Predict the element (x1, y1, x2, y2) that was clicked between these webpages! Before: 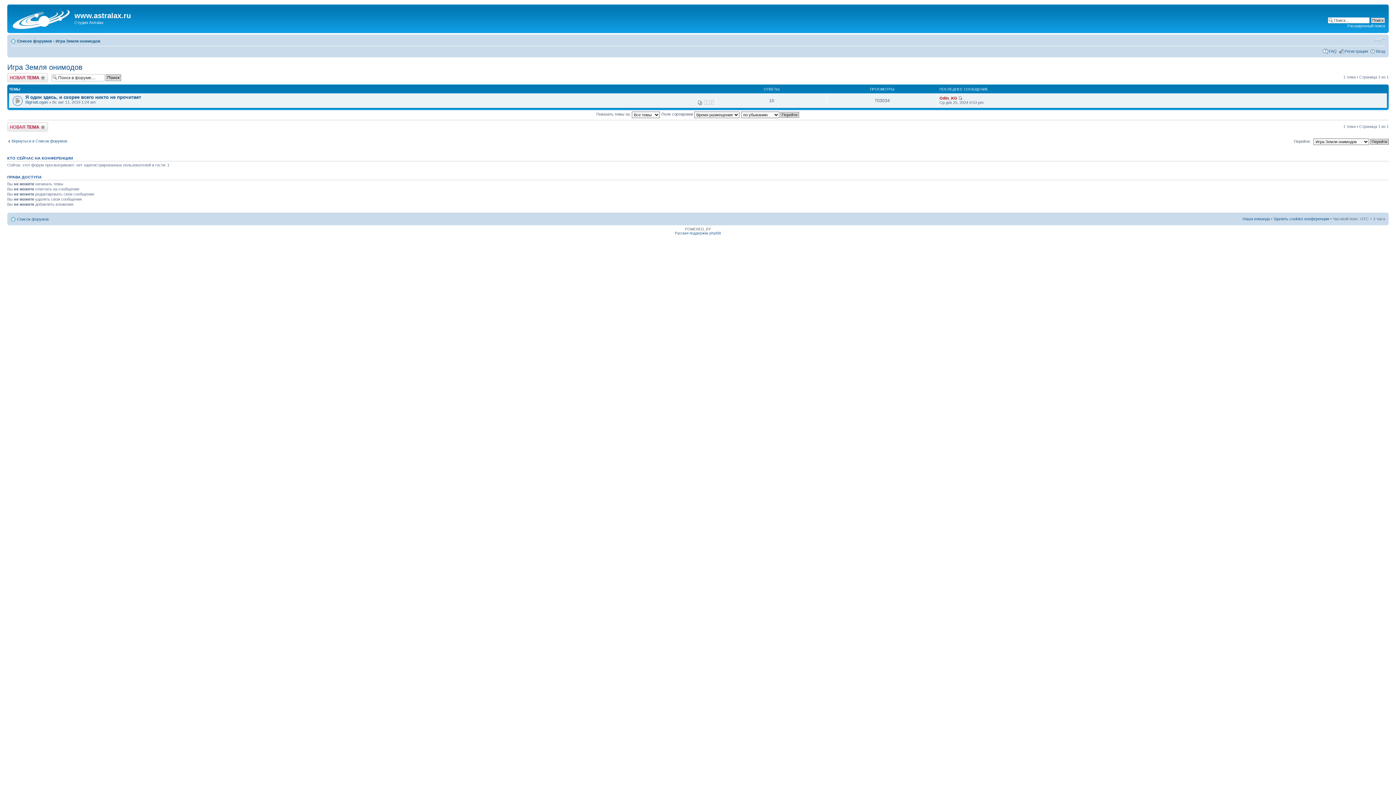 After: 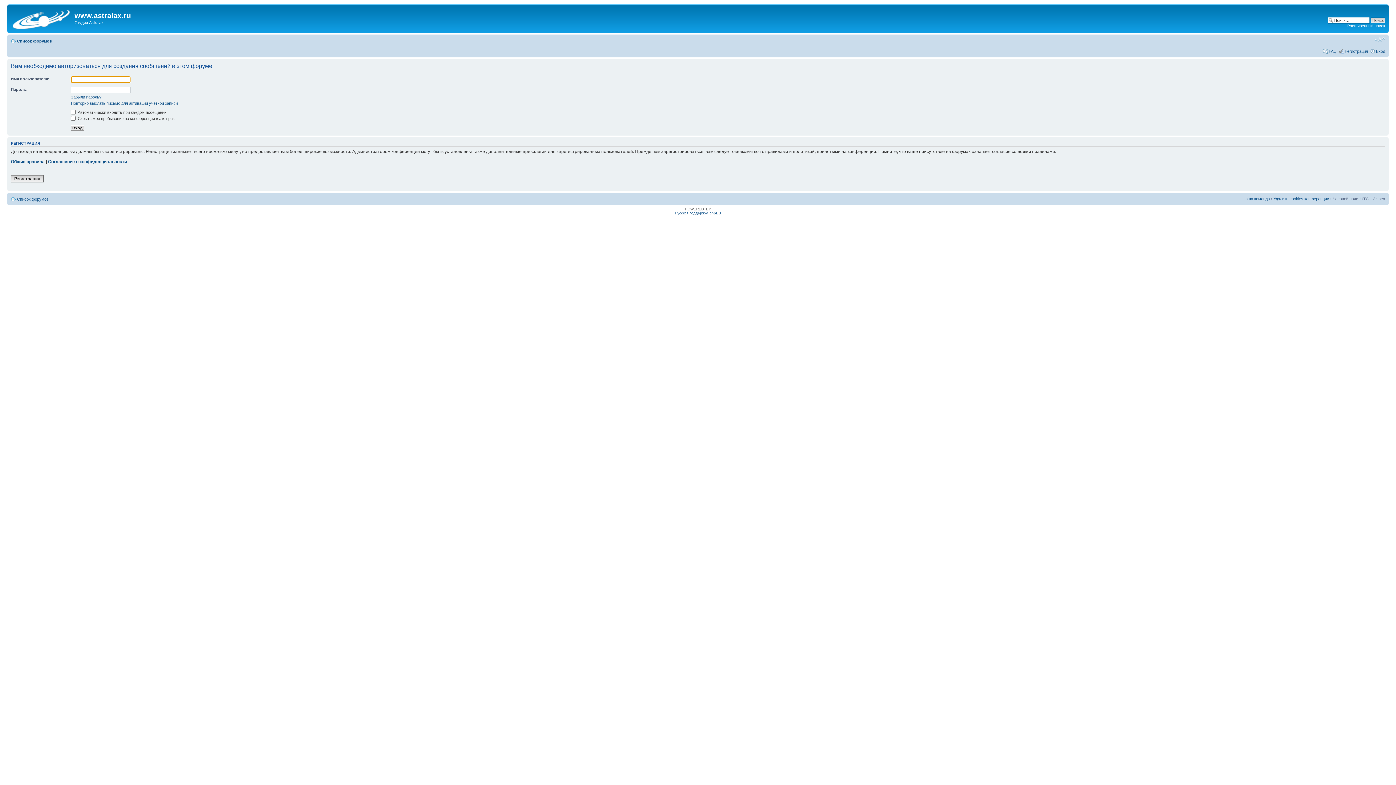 Action: label: Новая тема bbox: (7, 72, 48, 82)